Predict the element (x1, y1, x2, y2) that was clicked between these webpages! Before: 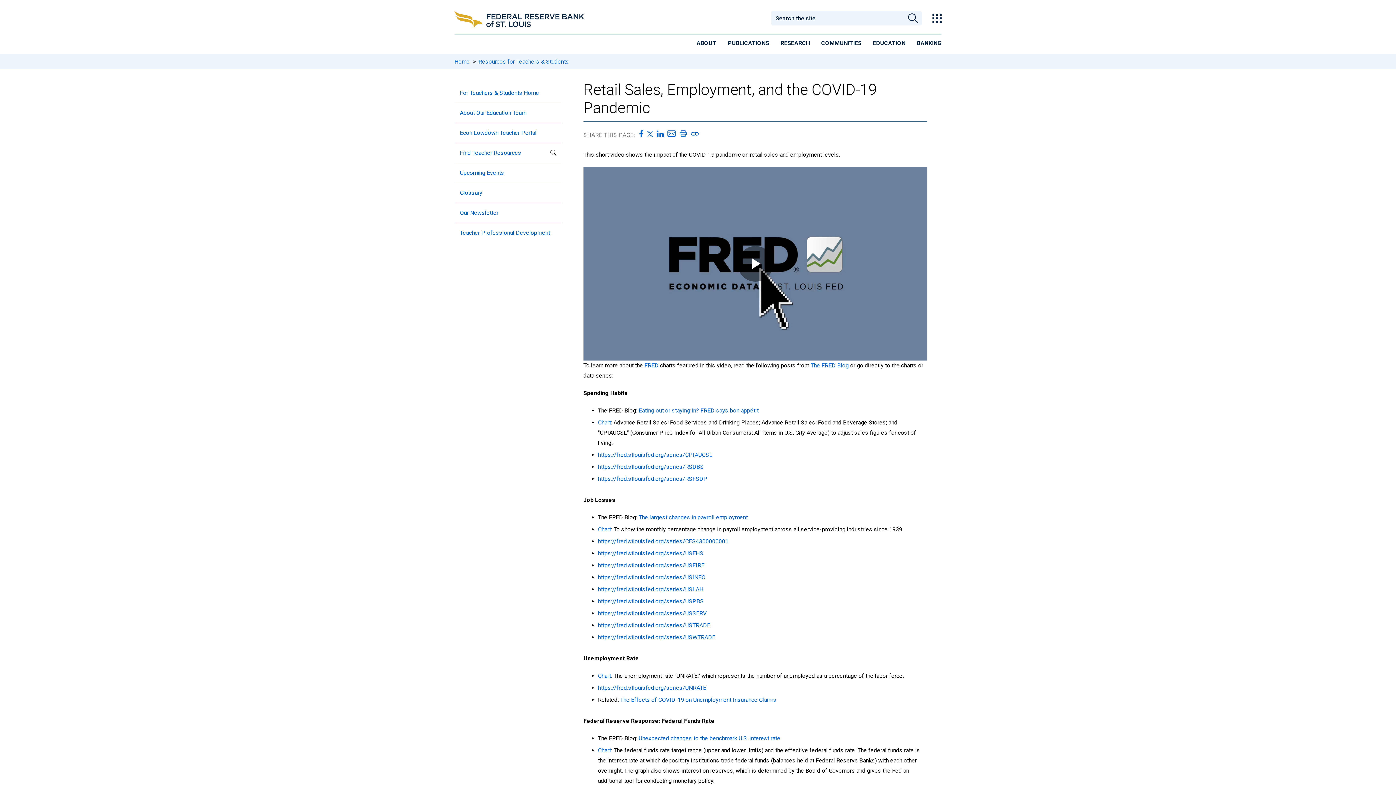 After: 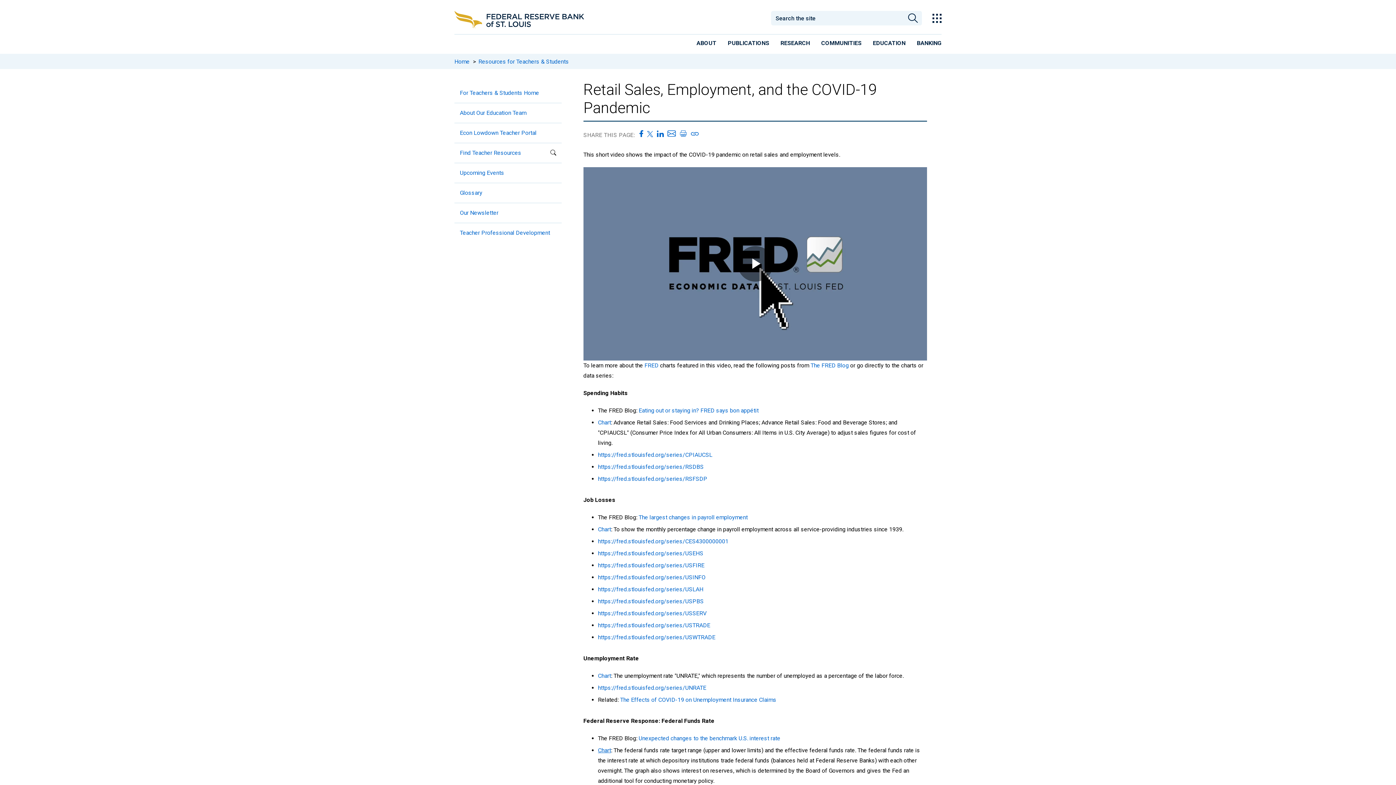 Action: label: Chart bbox: (598, 747, 611, 754)